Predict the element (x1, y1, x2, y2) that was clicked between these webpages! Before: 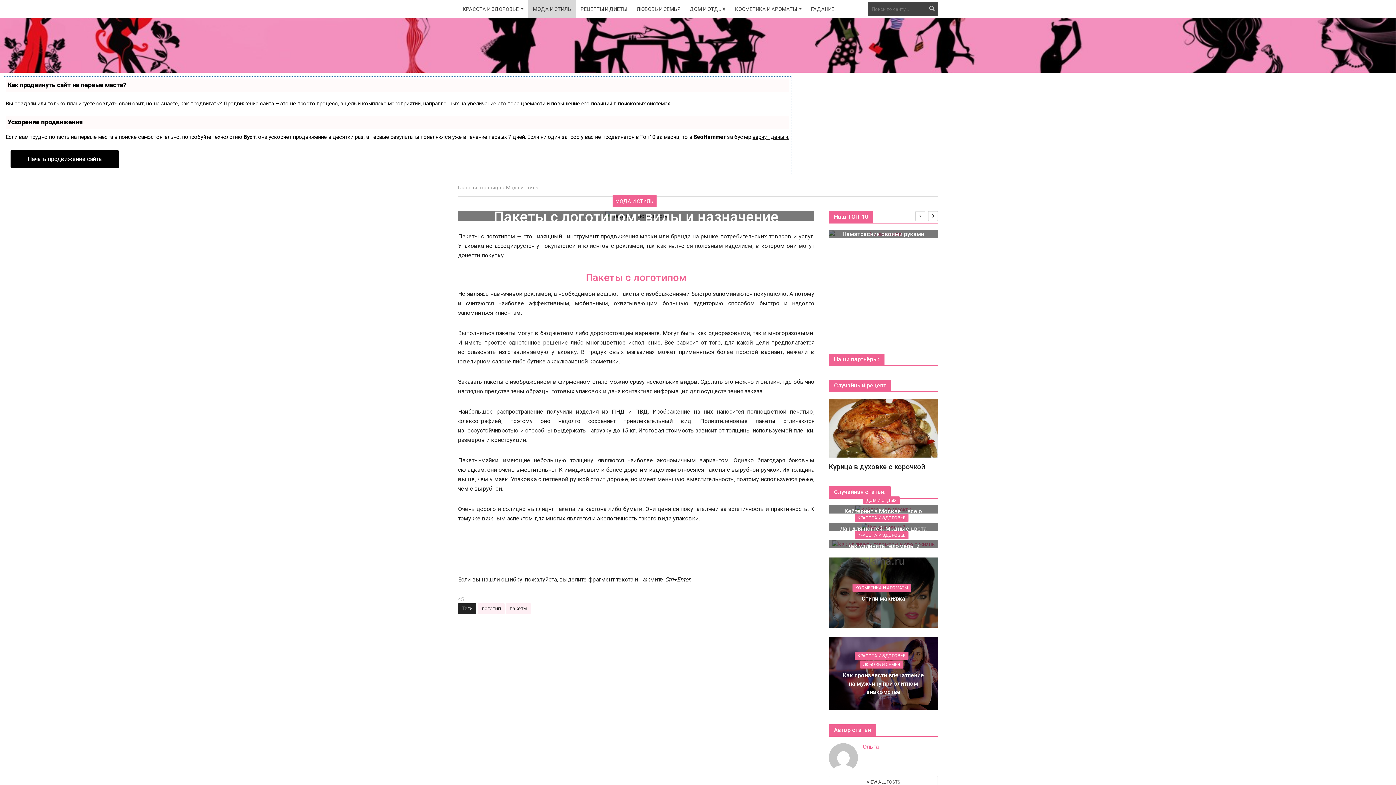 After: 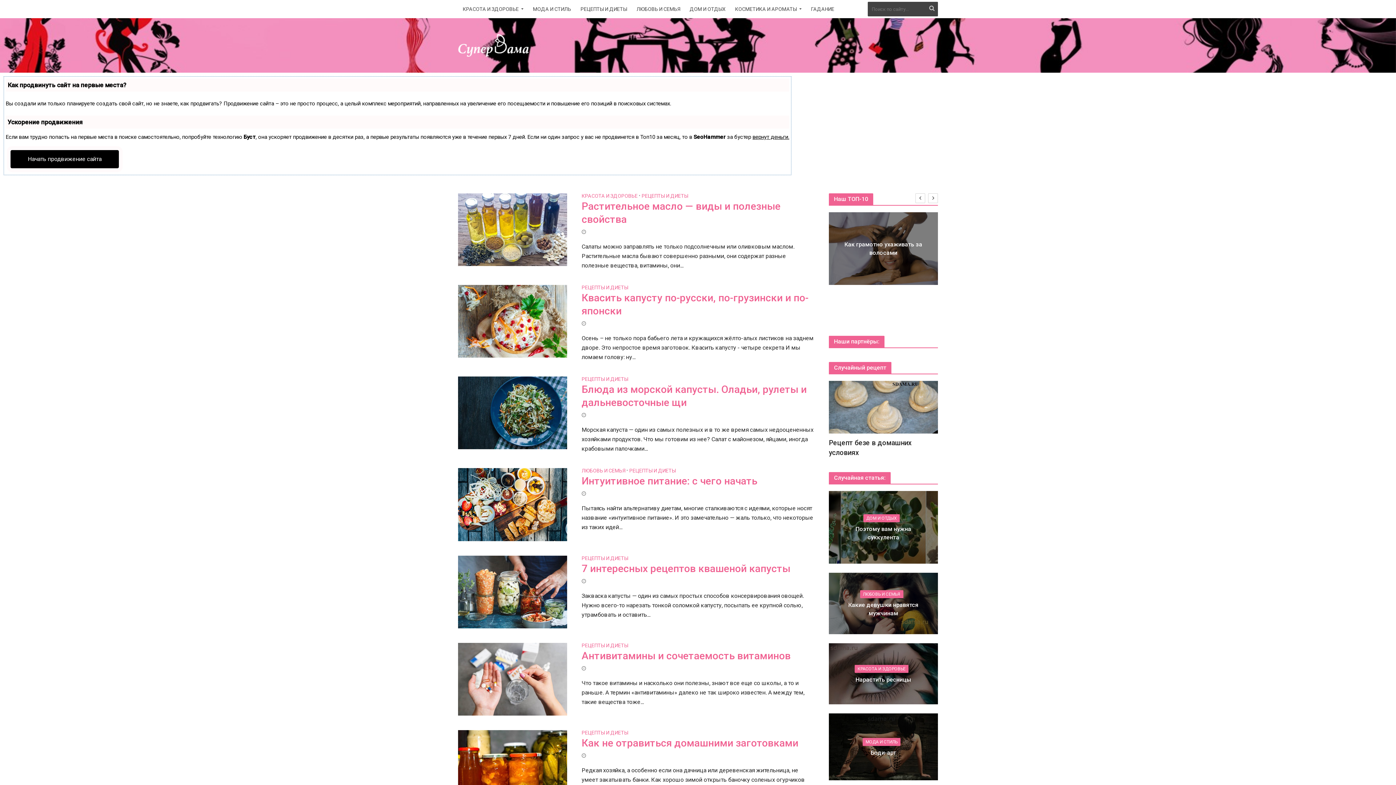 Action: label: Главная страница bbox: (458, 184, 501, 190)